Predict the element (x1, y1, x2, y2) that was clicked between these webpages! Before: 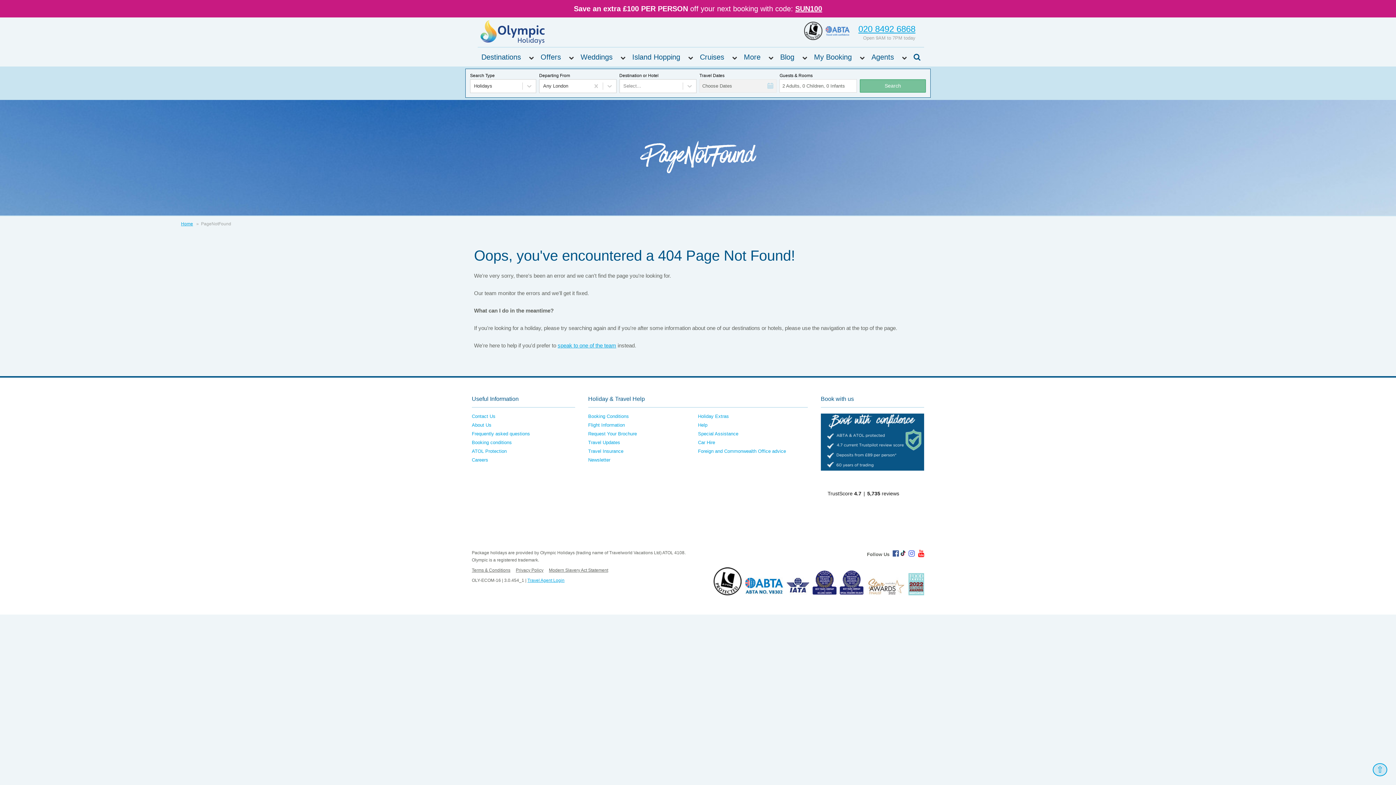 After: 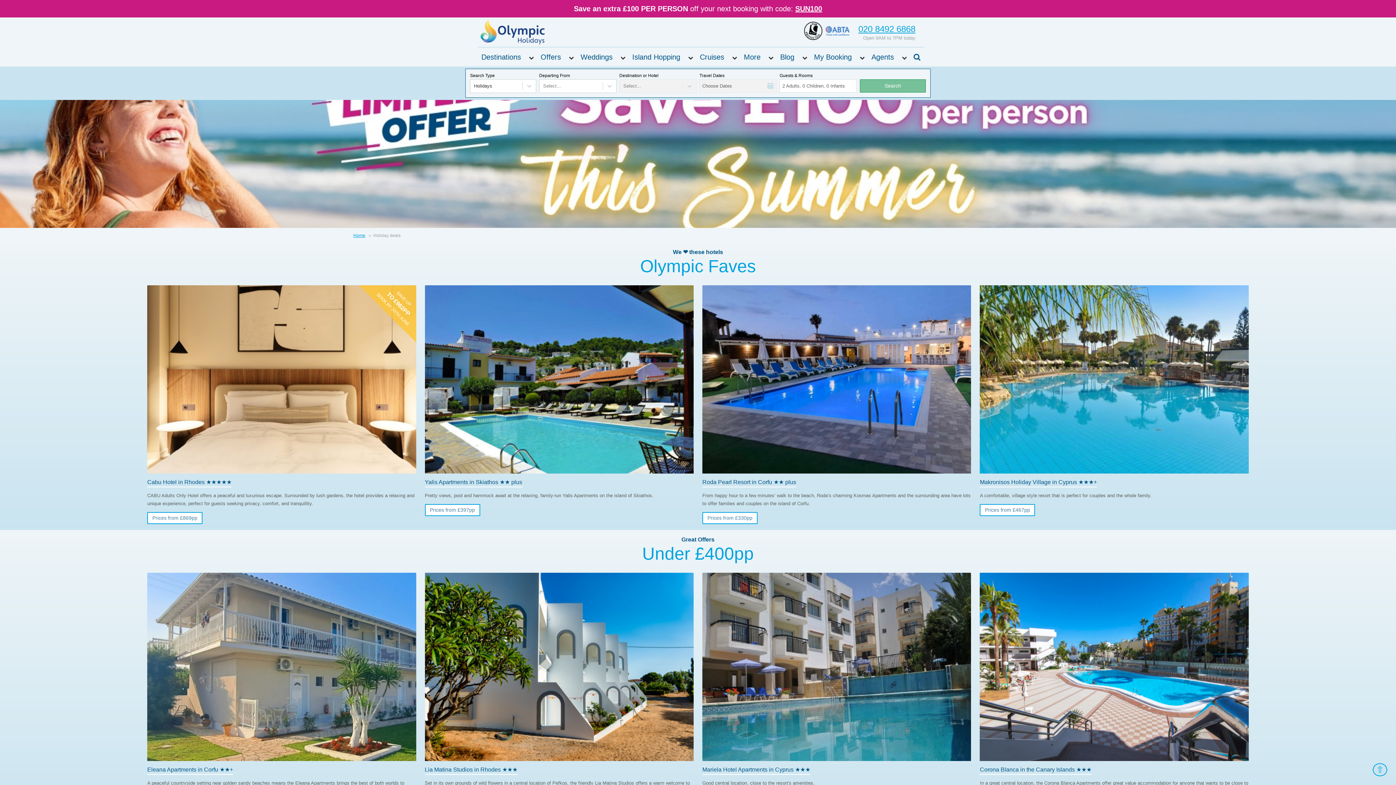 Action: label: SUN100 bbox: (795, 4, 822, 12)